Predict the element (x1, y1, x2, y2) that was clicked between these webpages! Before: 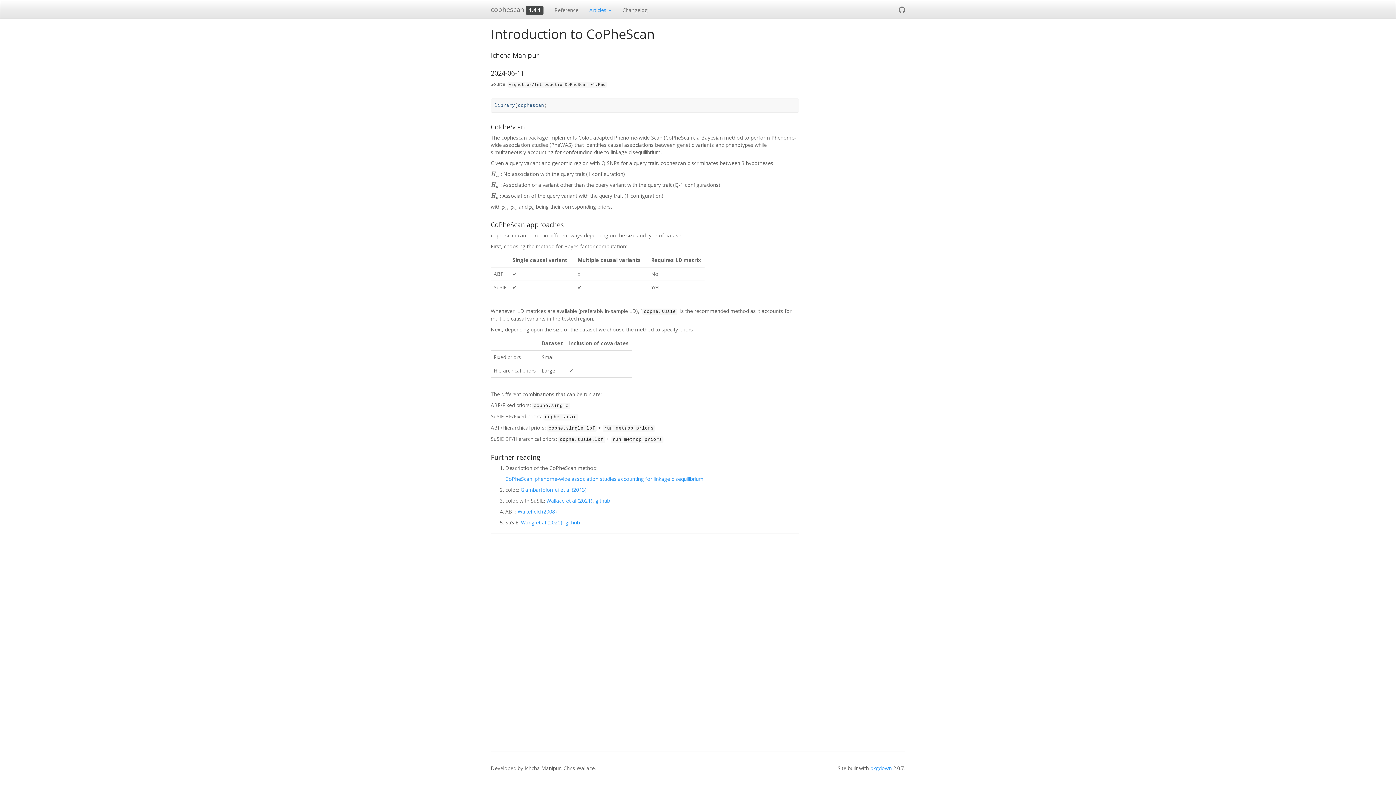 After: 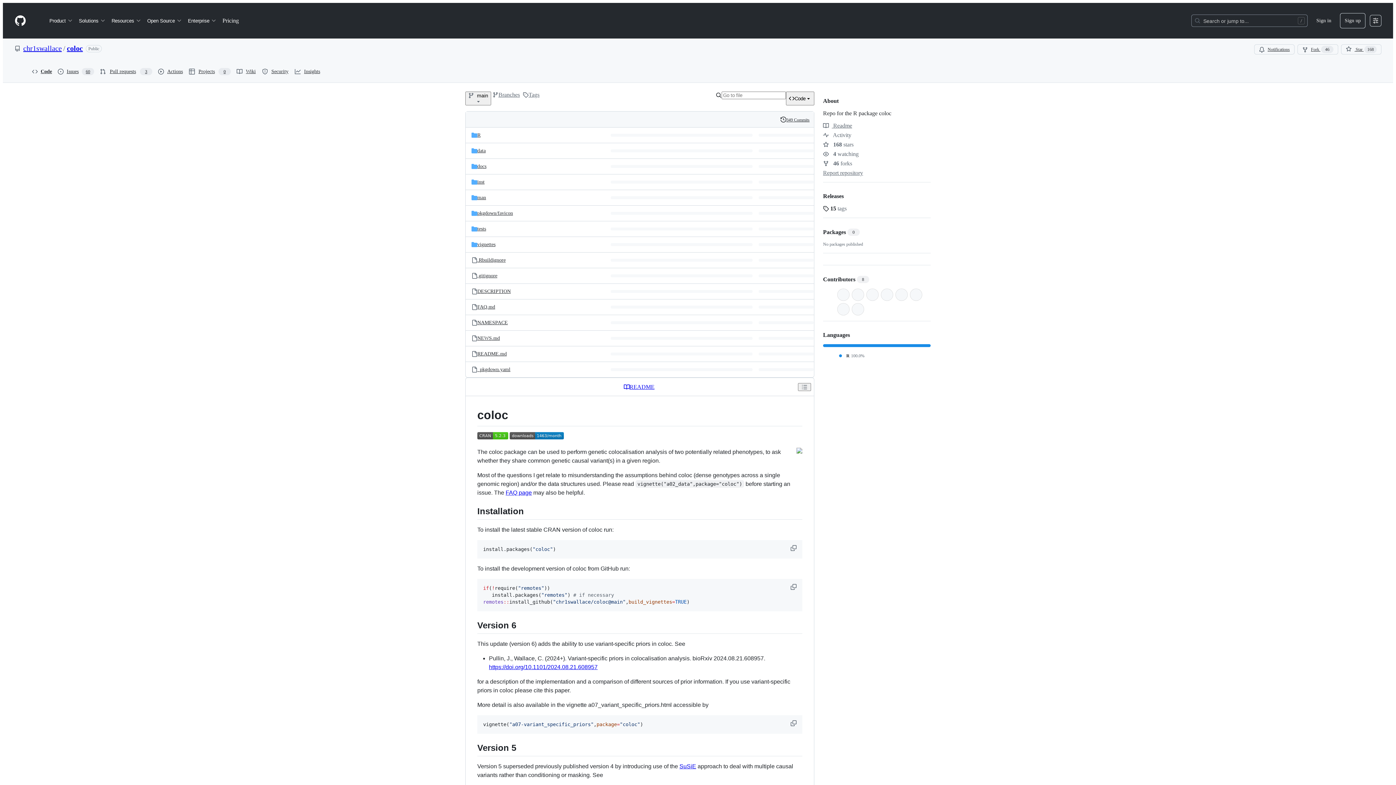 Action: label: github bbox: (595, 497, 610, 504)